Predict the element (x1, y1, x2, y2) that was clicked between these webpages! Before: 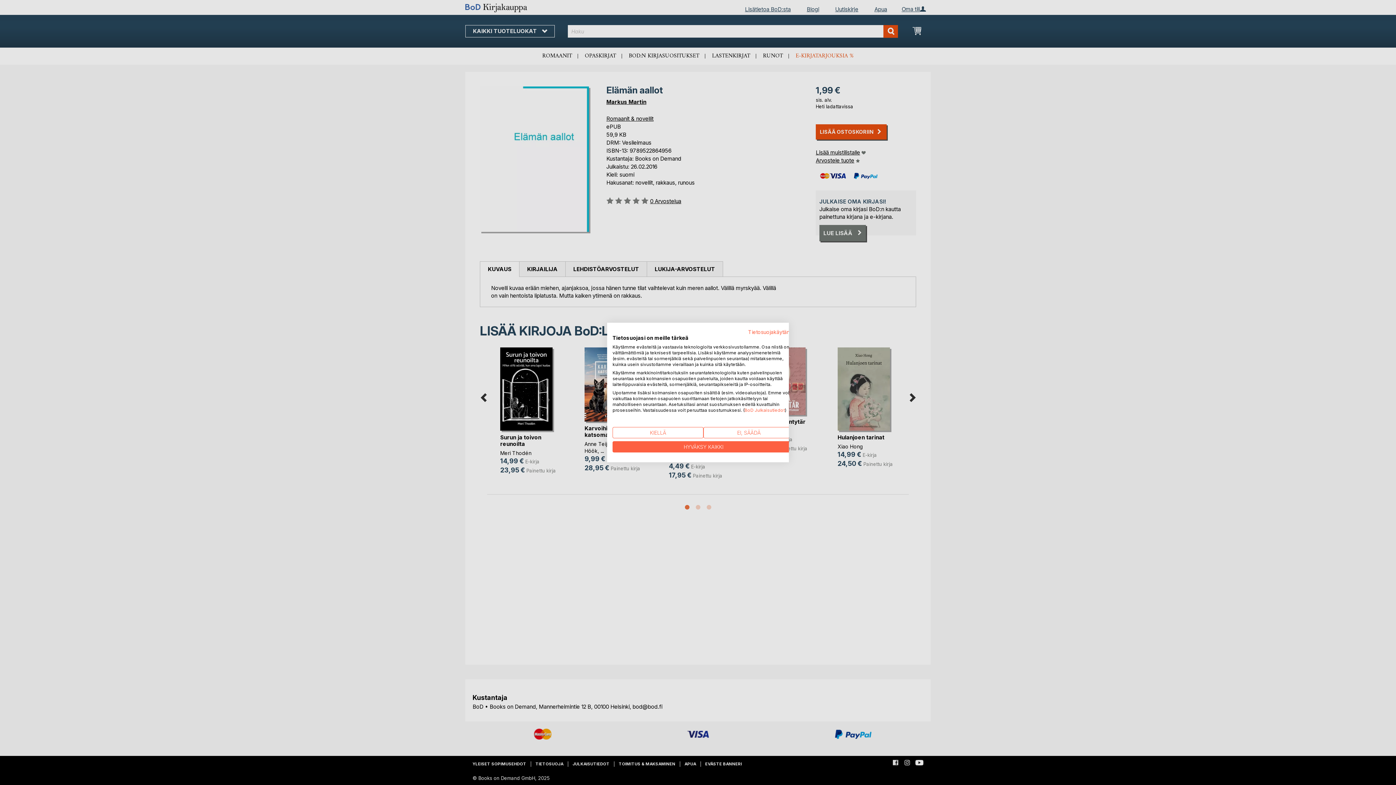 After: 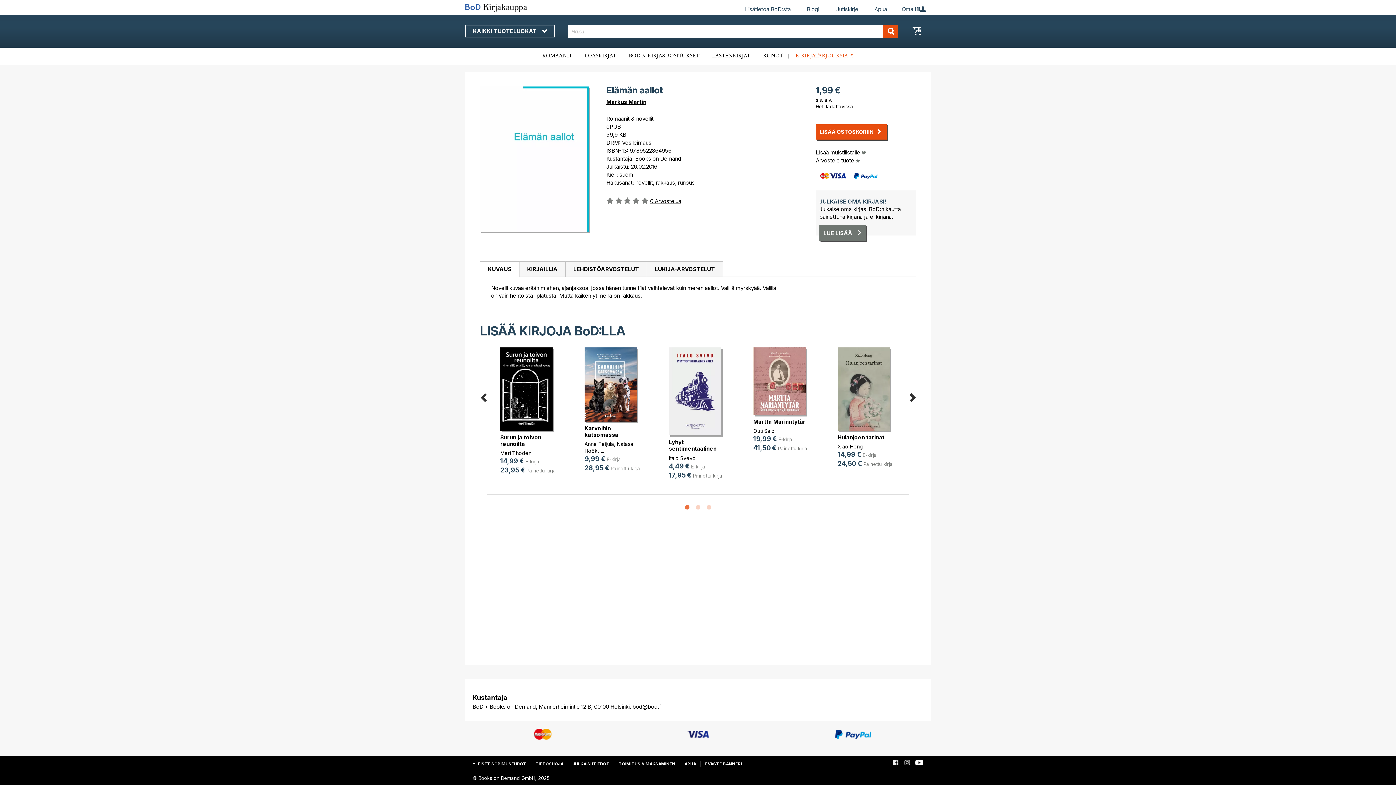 Action: label: Kiellä kaikki cookies bbox: (612, 427, 703, 438)